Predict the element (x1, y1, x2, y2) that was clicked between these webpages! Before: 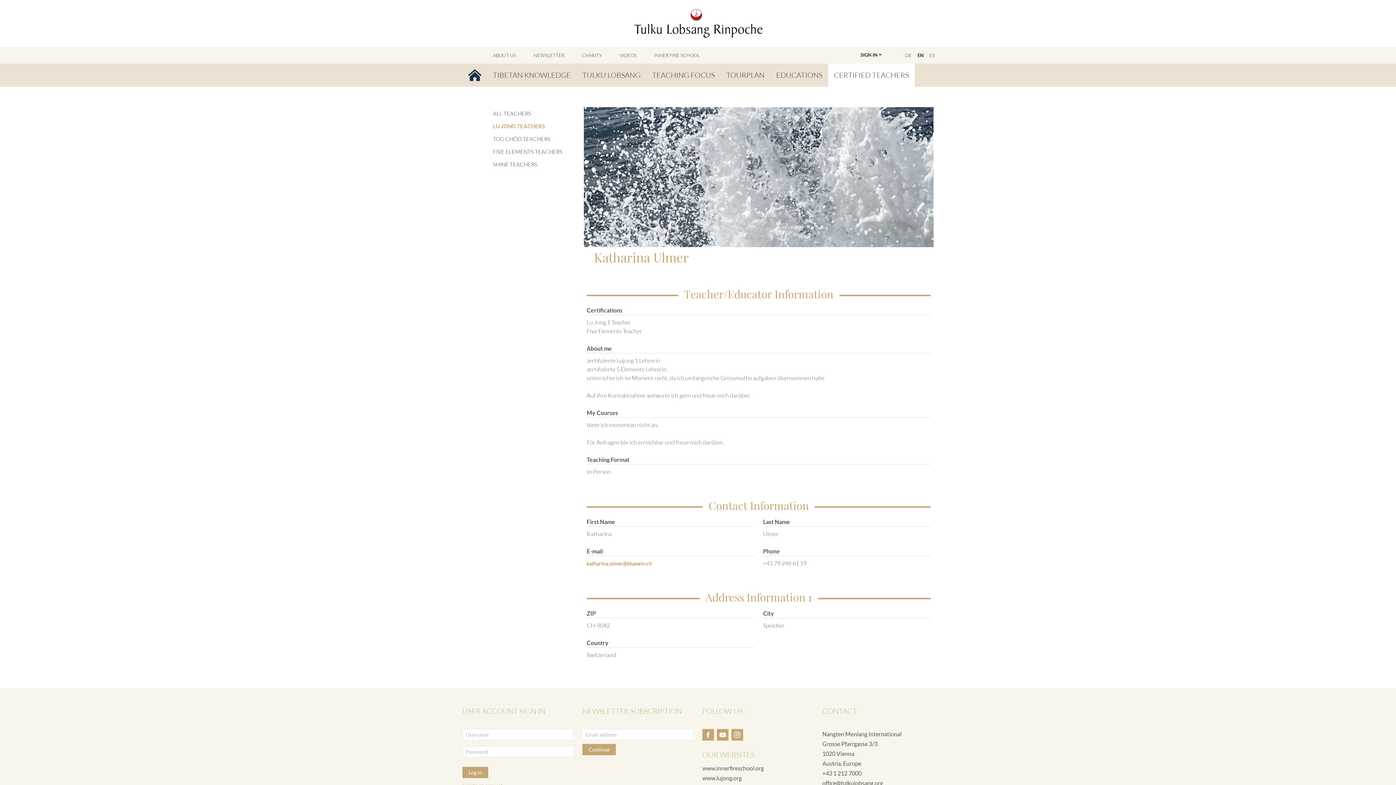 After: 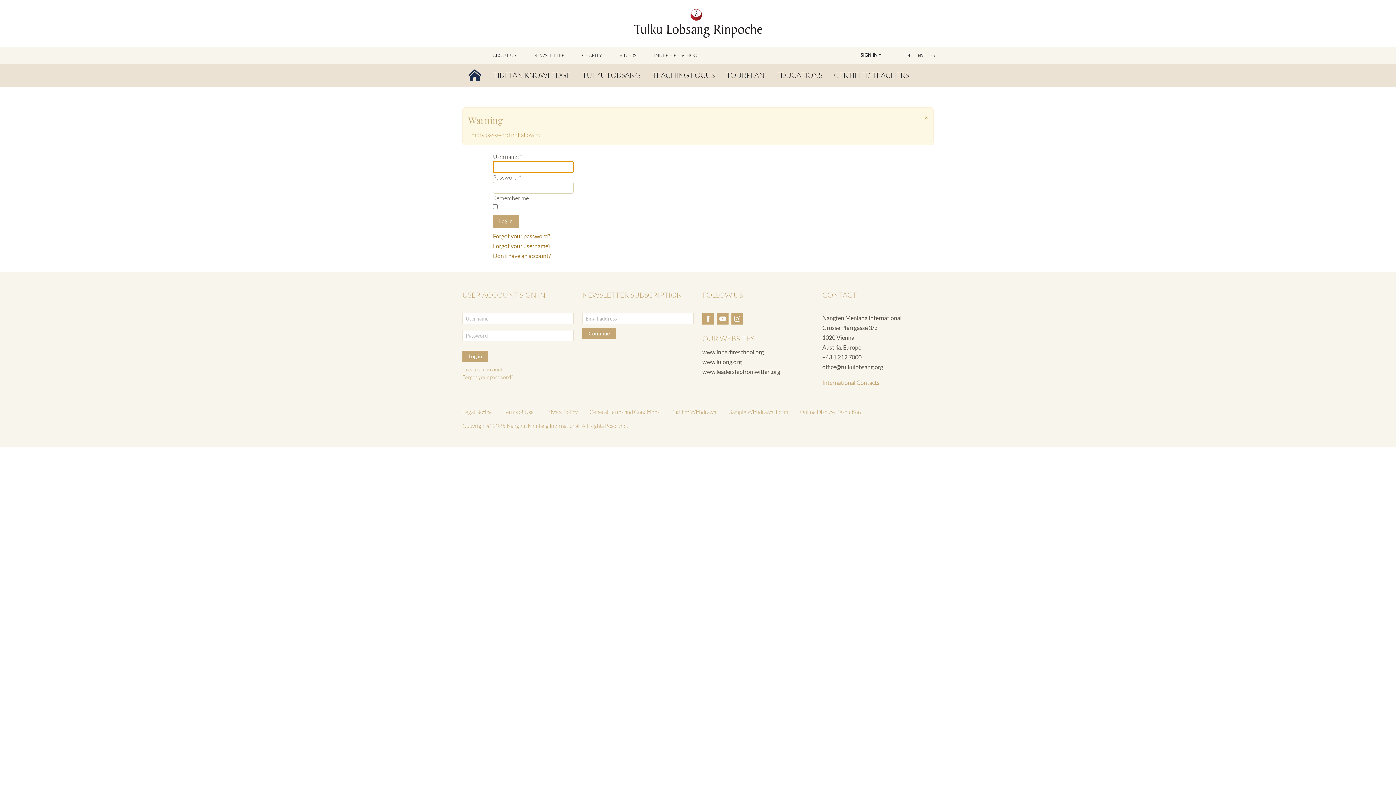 Action: bbox: (462, 767, 488, 778) label: Log in